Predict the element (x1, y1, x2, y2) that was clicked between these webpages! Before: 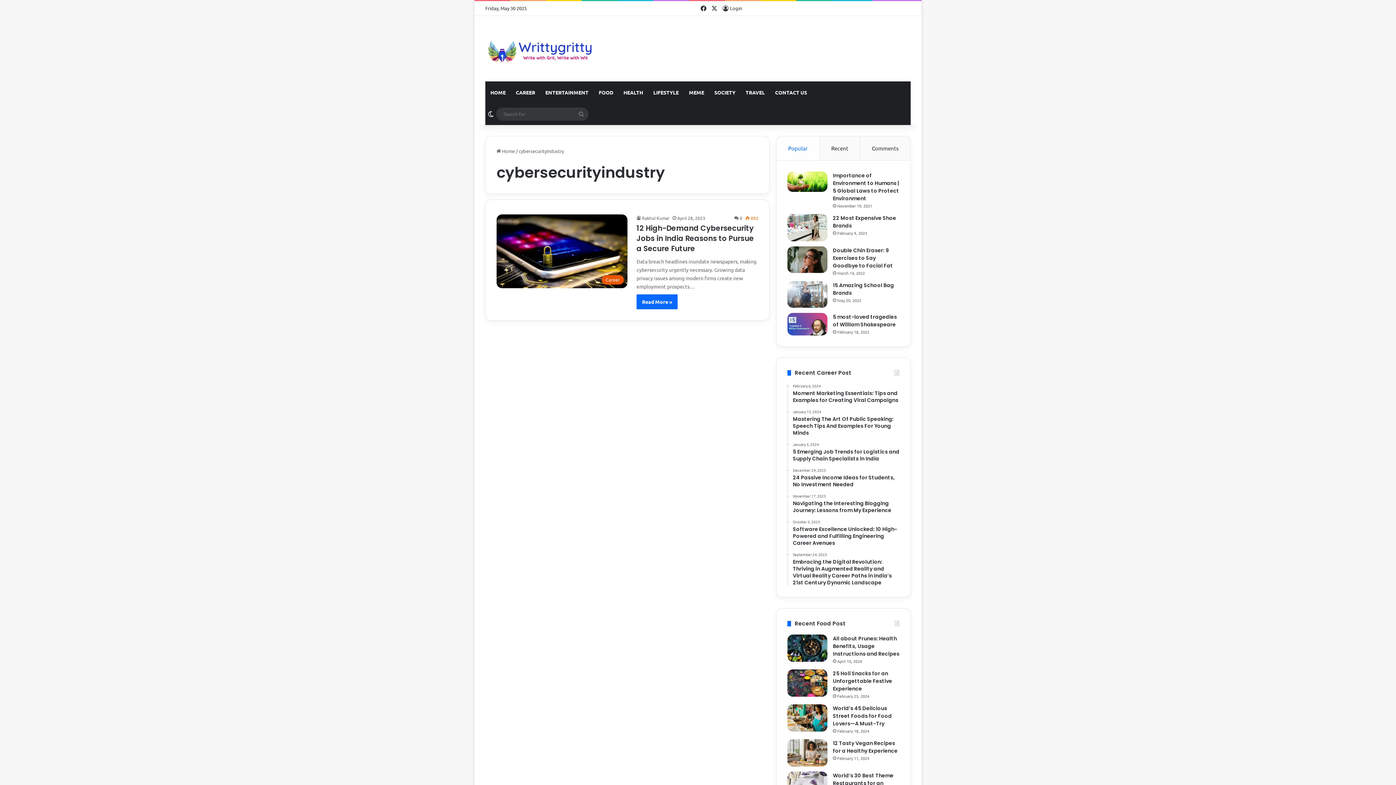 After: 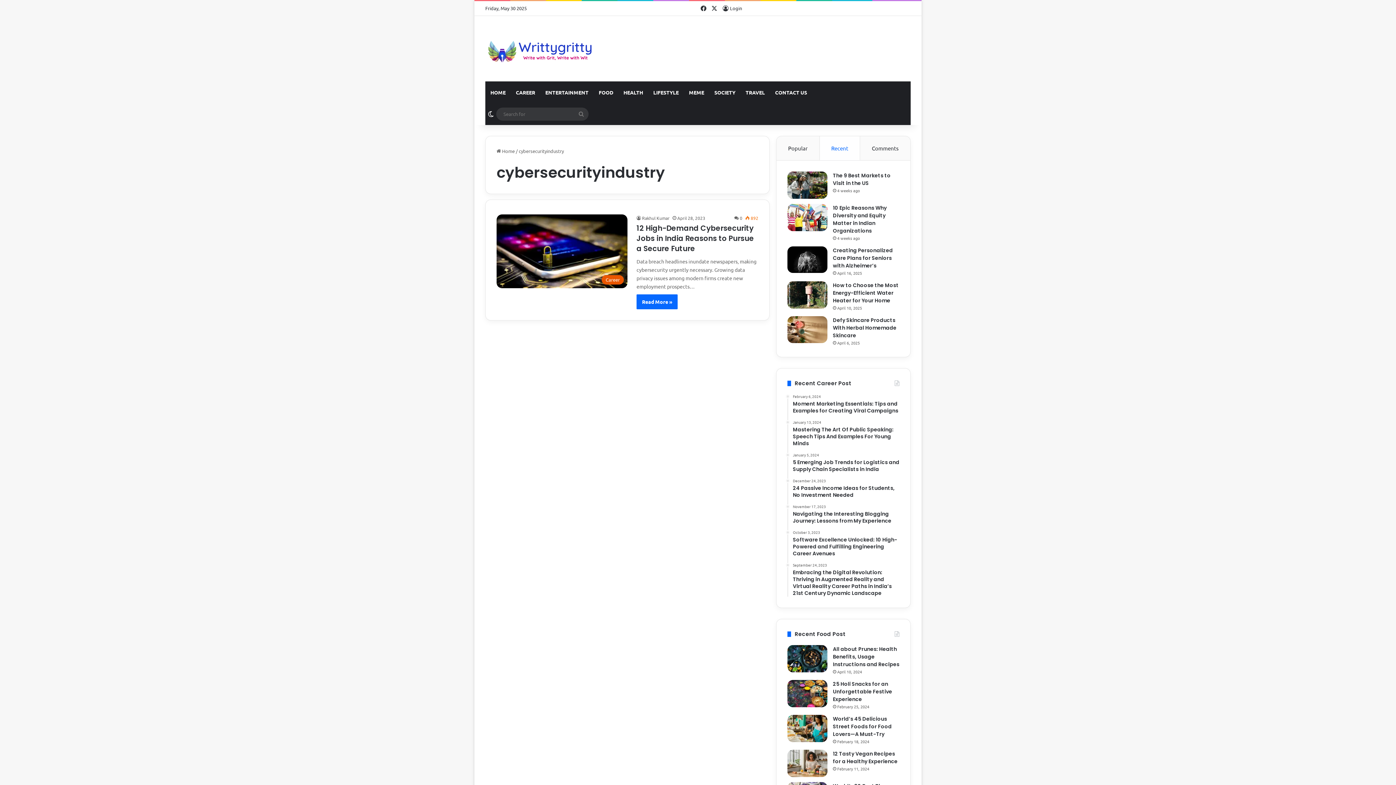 Action: bbox: (819, 136, 860, 160) label: Recent